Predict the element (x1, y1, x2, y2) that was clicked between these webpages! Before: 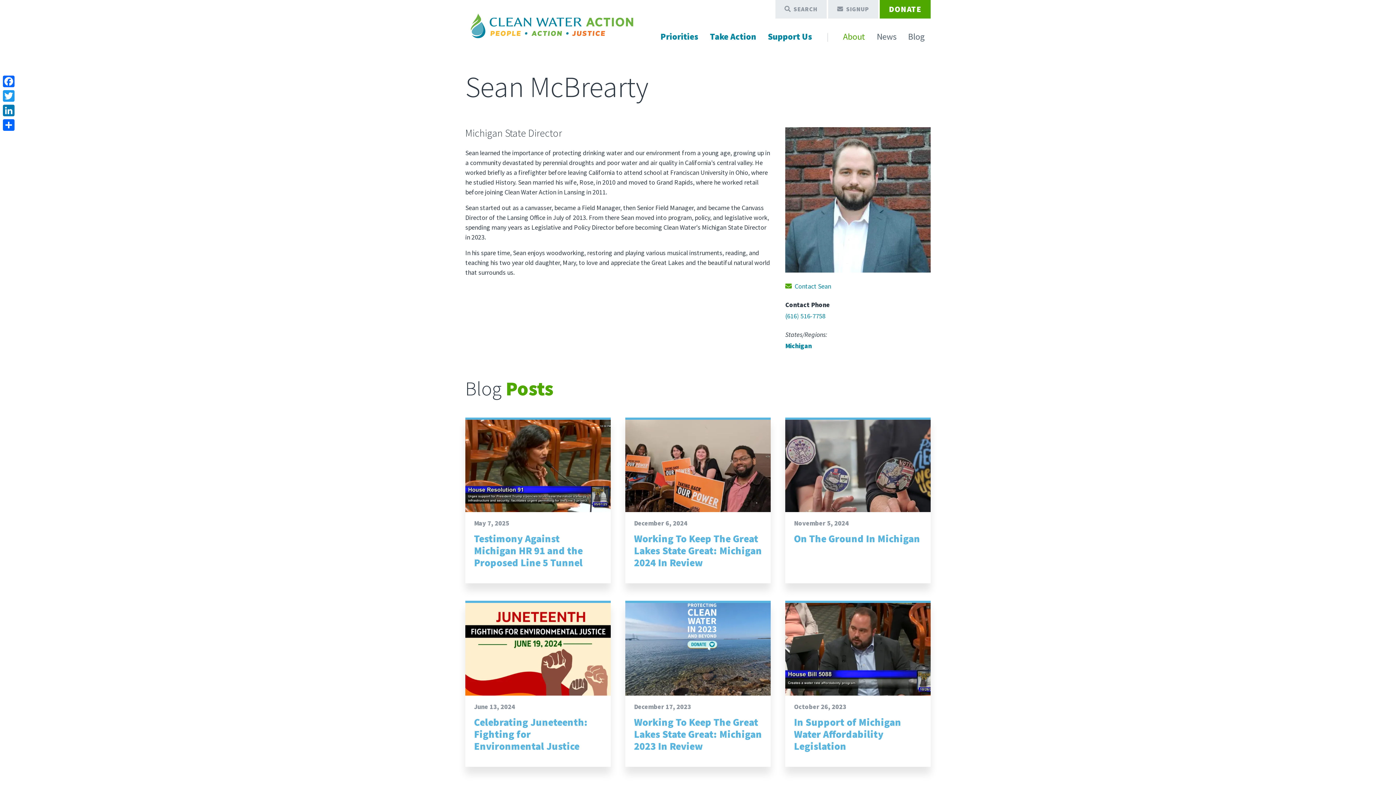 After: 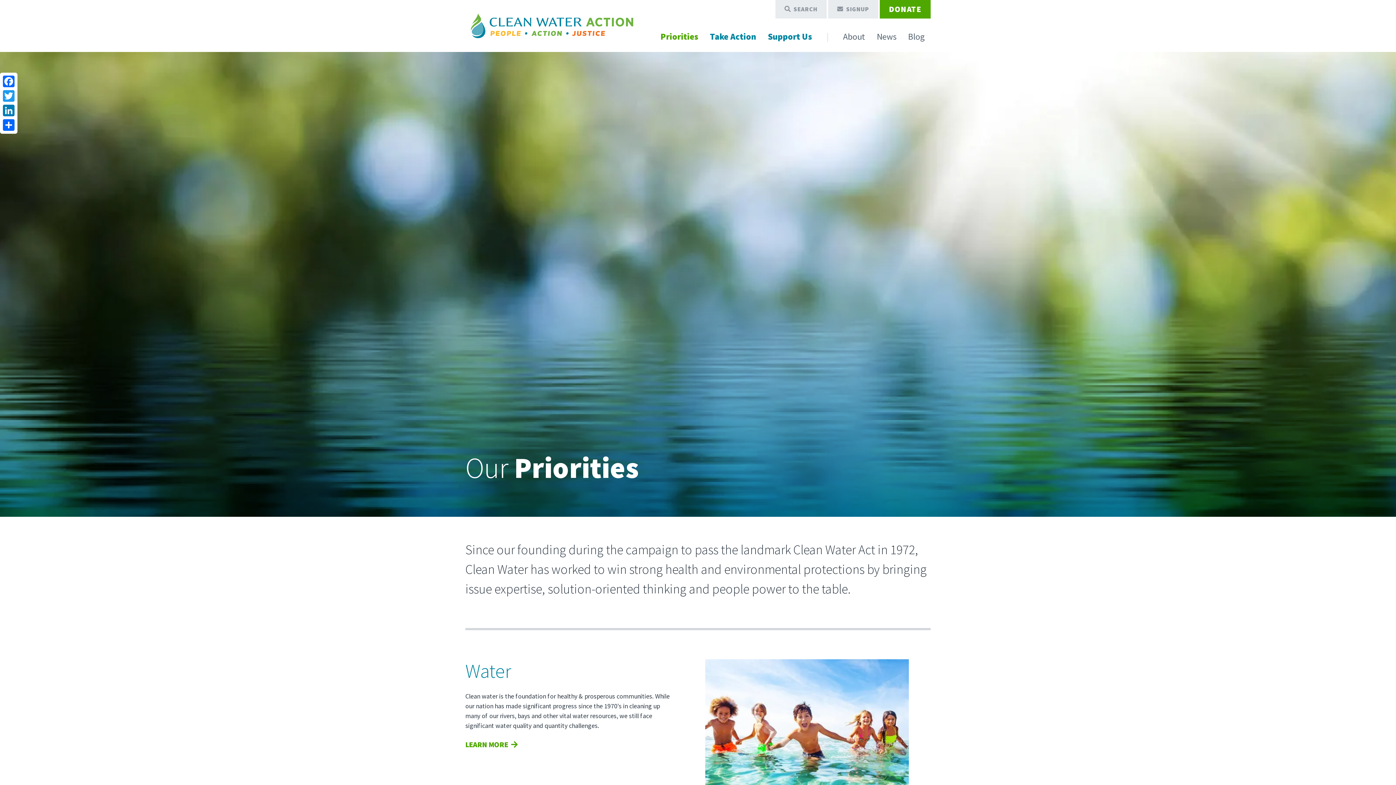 Action: bbox: (654, 24, 704, 49) label: Priorities